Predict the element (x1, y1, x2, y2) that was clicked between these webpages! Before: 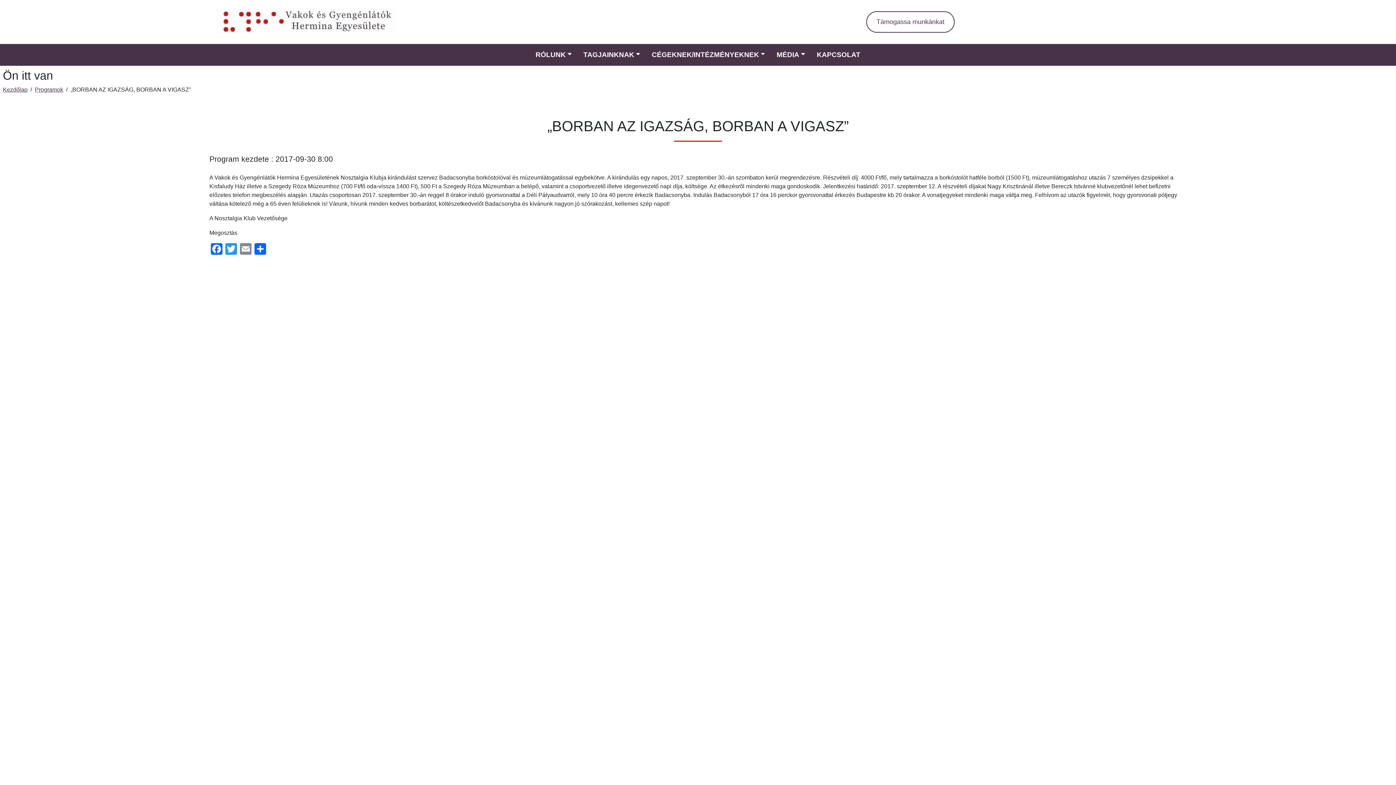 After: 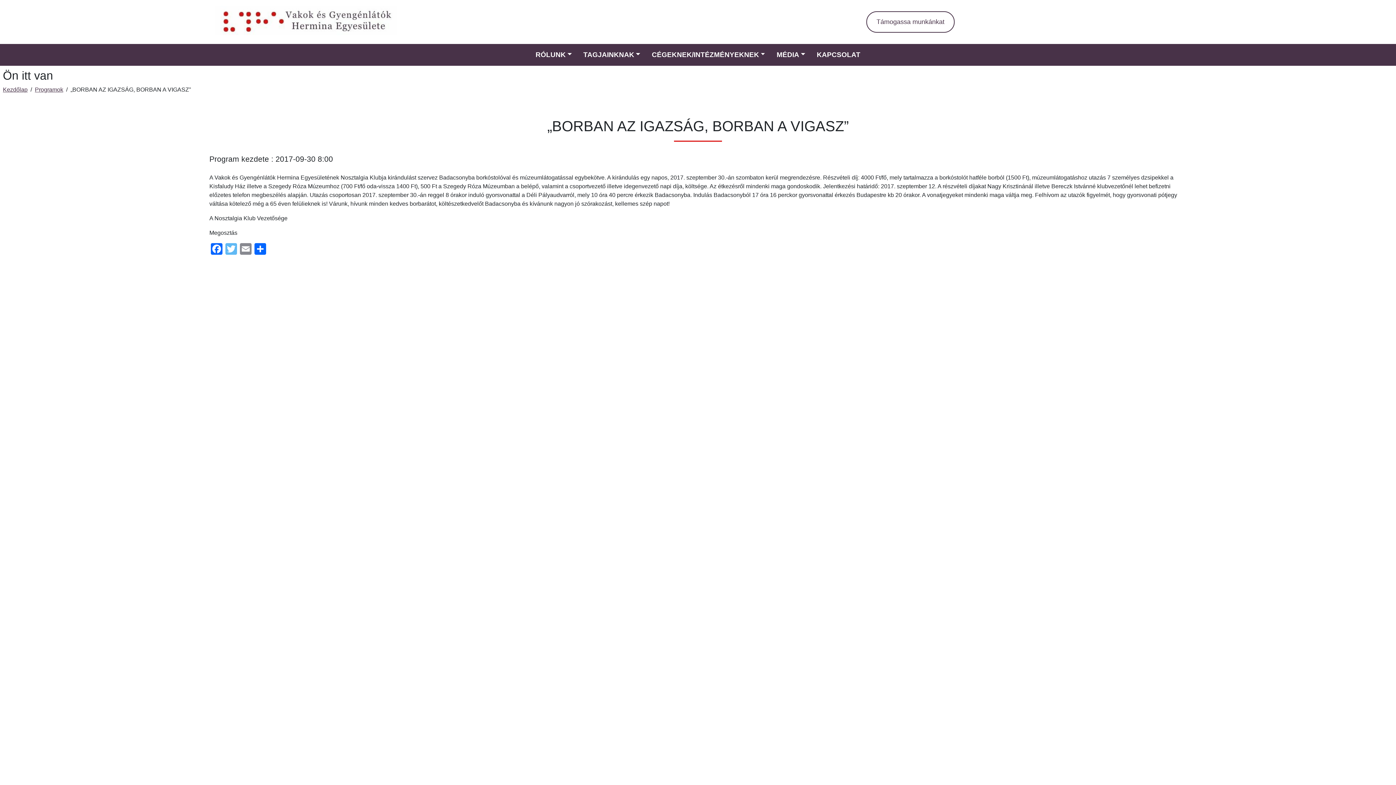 Action: label: Twitter bbox: (224, 243, 238, 256)